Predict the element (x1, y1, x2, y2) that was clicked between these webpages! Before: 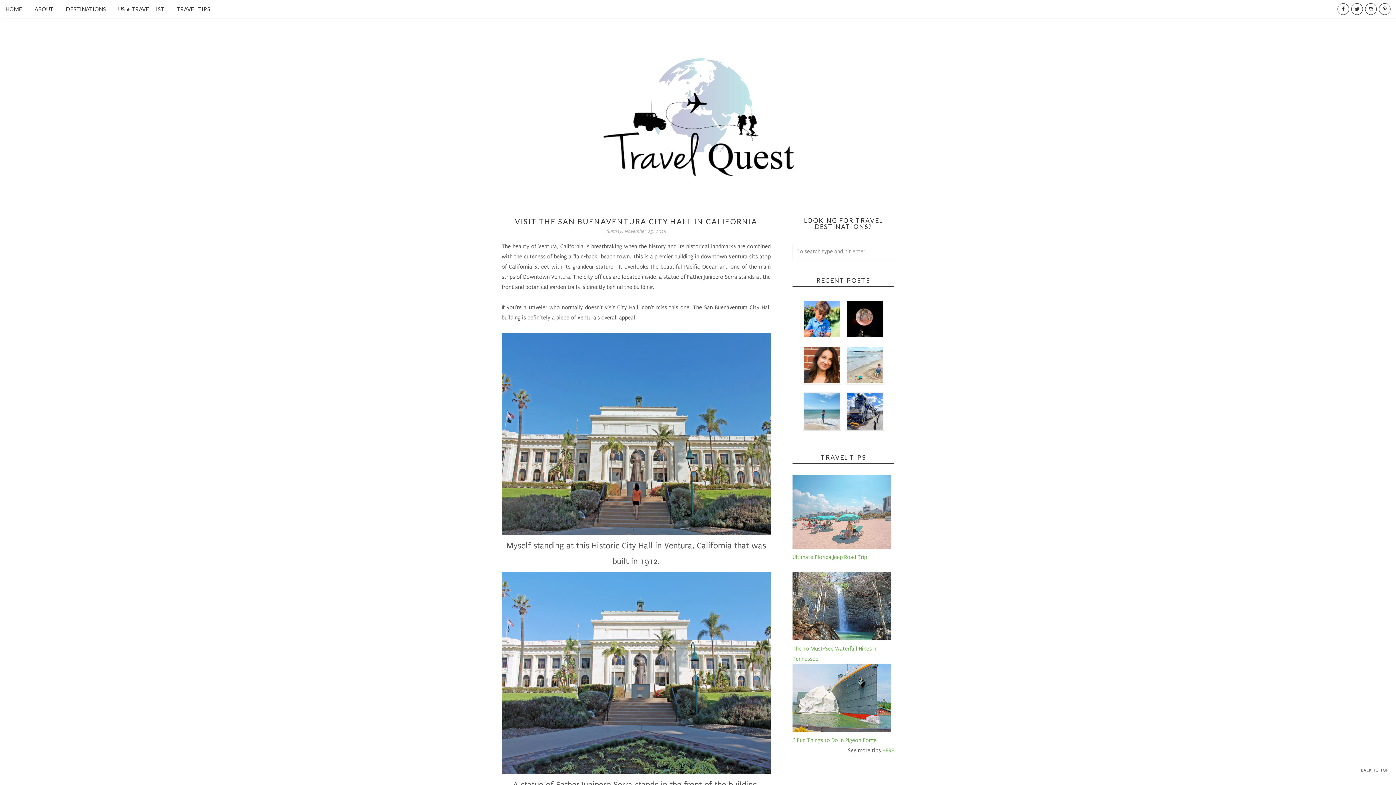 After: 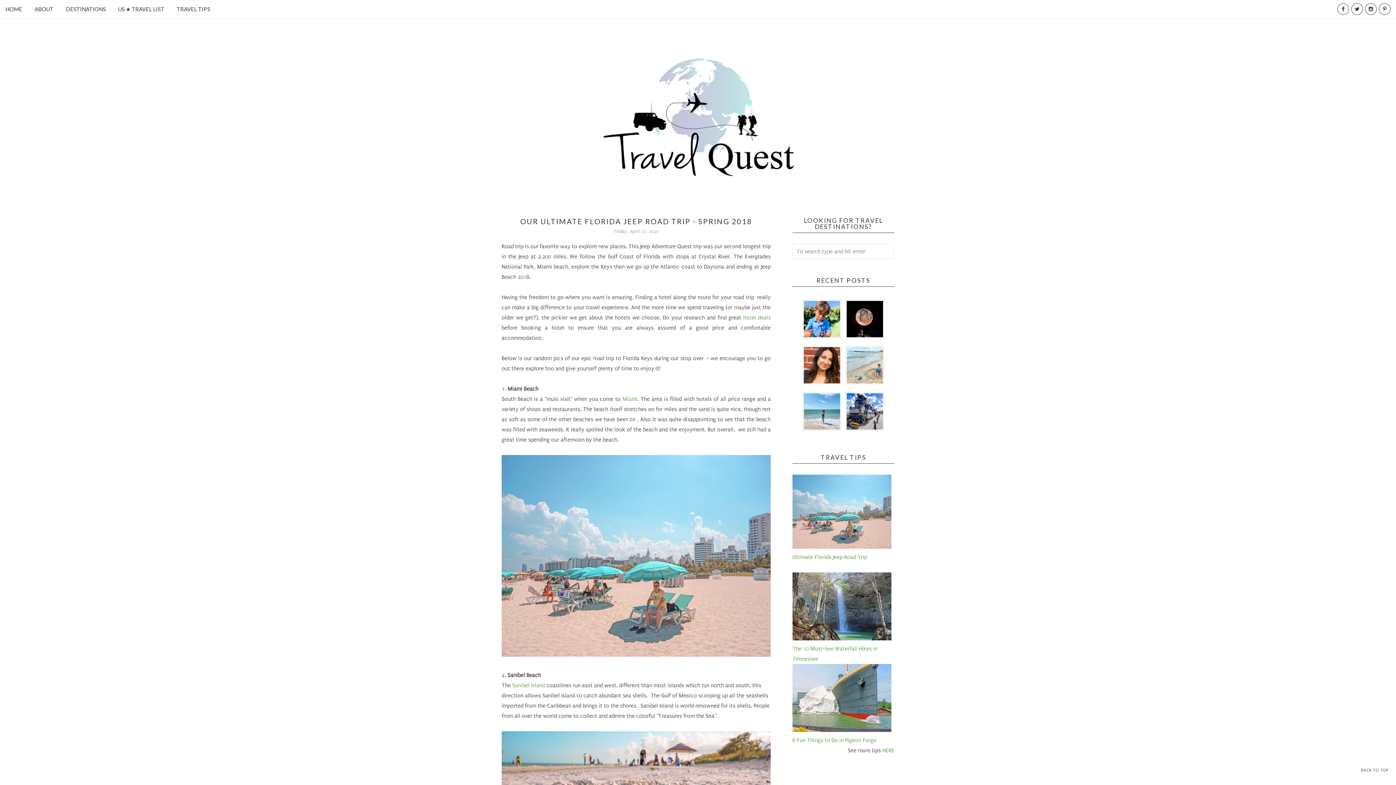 Action: label: Ultimate Florida Jeep Road Trip bbox: (792, 554, 867, 560)